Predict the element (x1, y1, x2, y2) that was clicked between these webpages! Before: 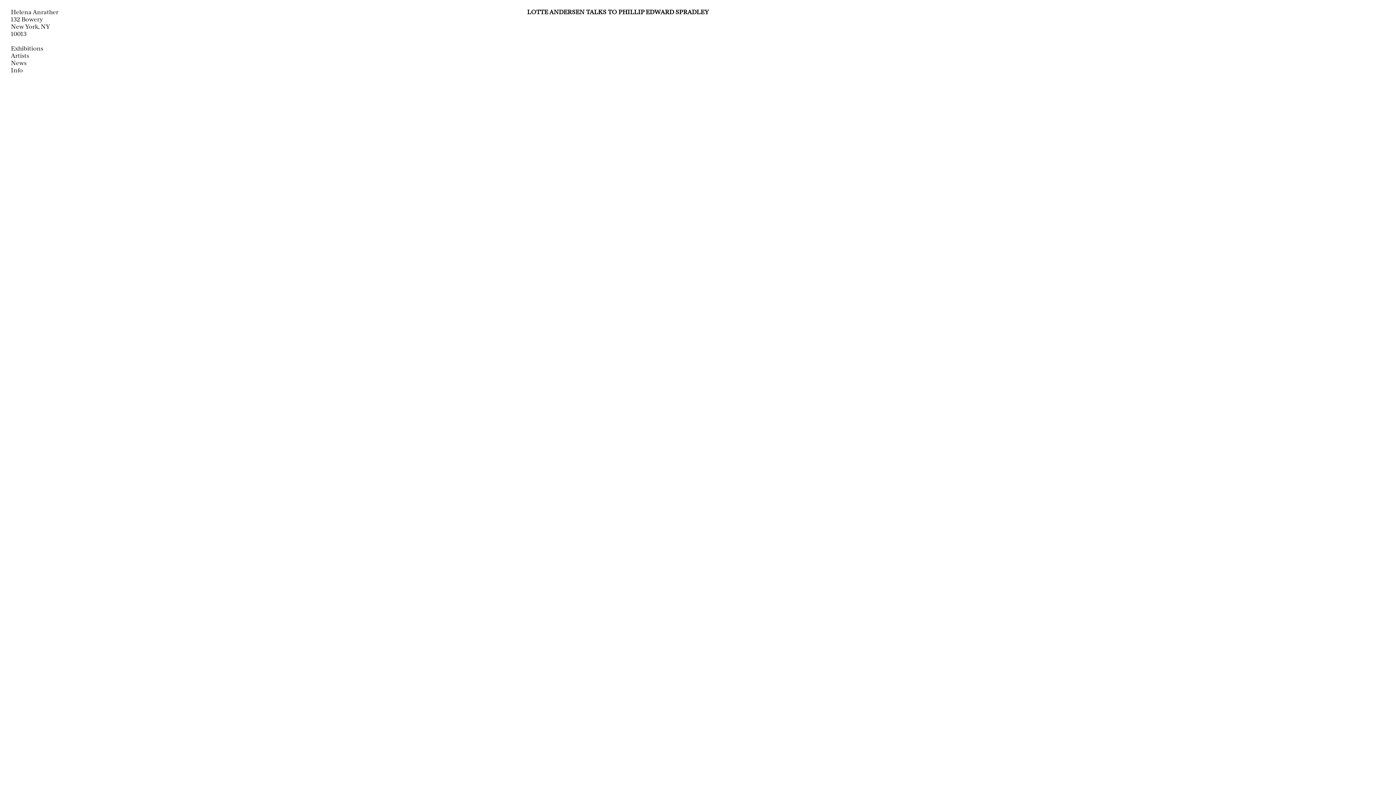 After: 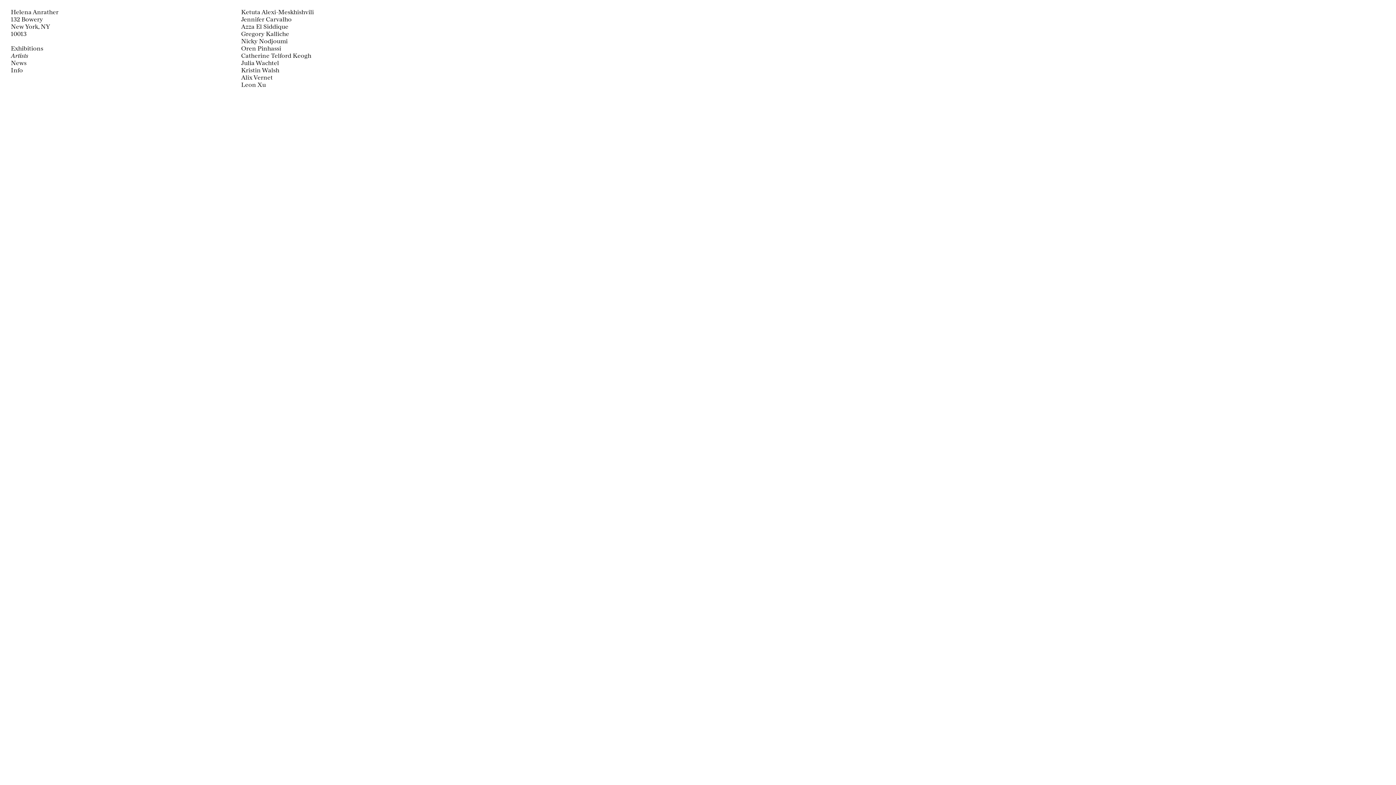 Action: label: Artists bbox: (10, 51, 236, 58)